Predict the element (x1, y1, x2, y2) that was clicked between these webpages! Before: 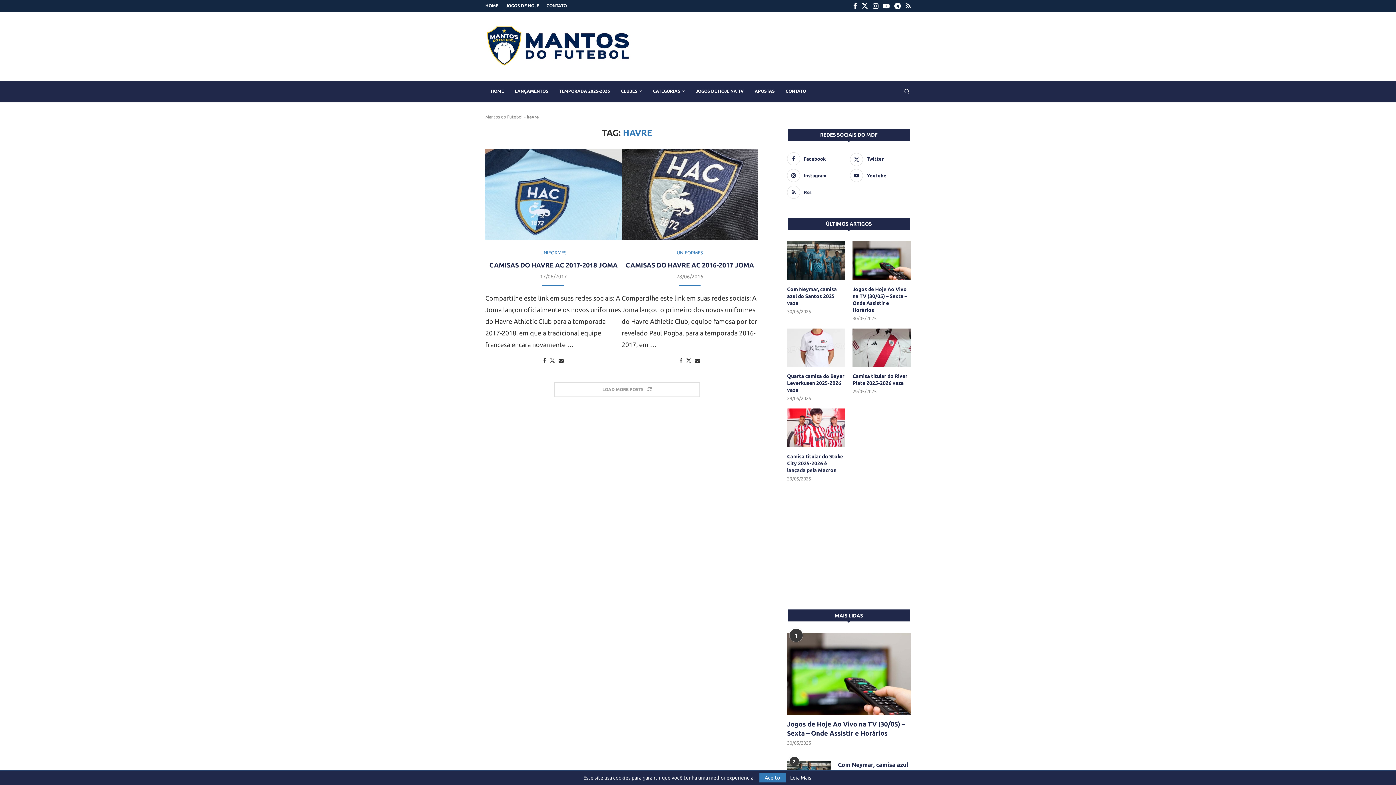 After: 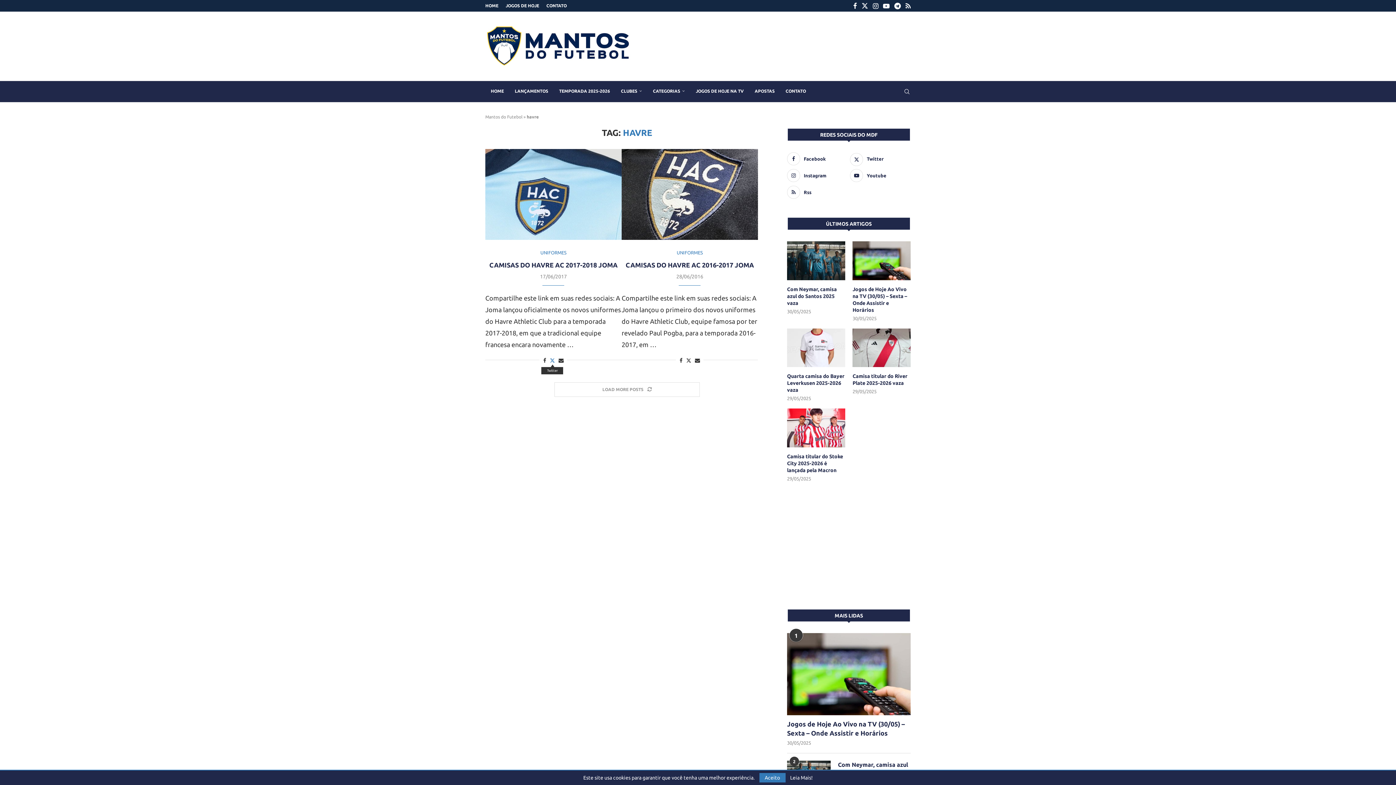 Action: label: Share on Twitter bbox: (549, 343, 555, 350)